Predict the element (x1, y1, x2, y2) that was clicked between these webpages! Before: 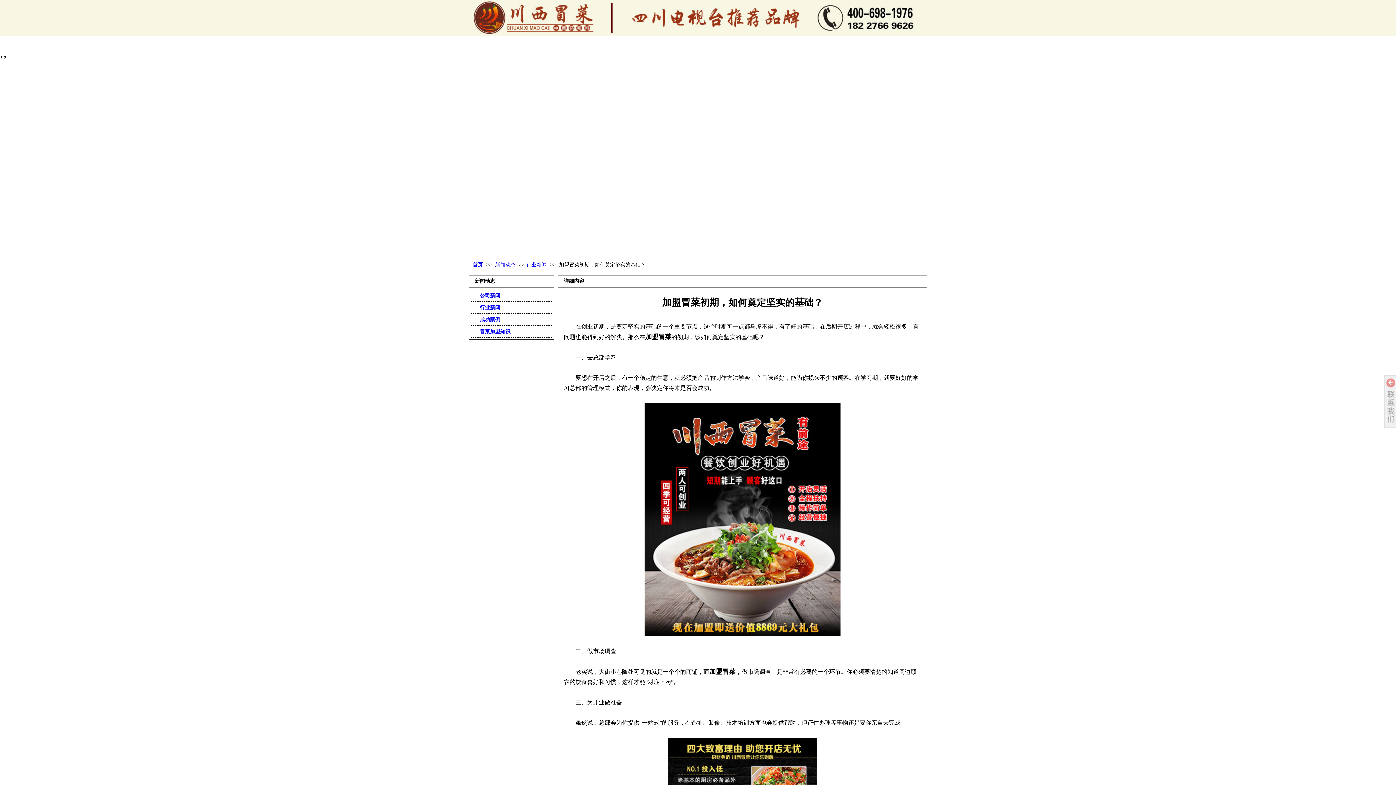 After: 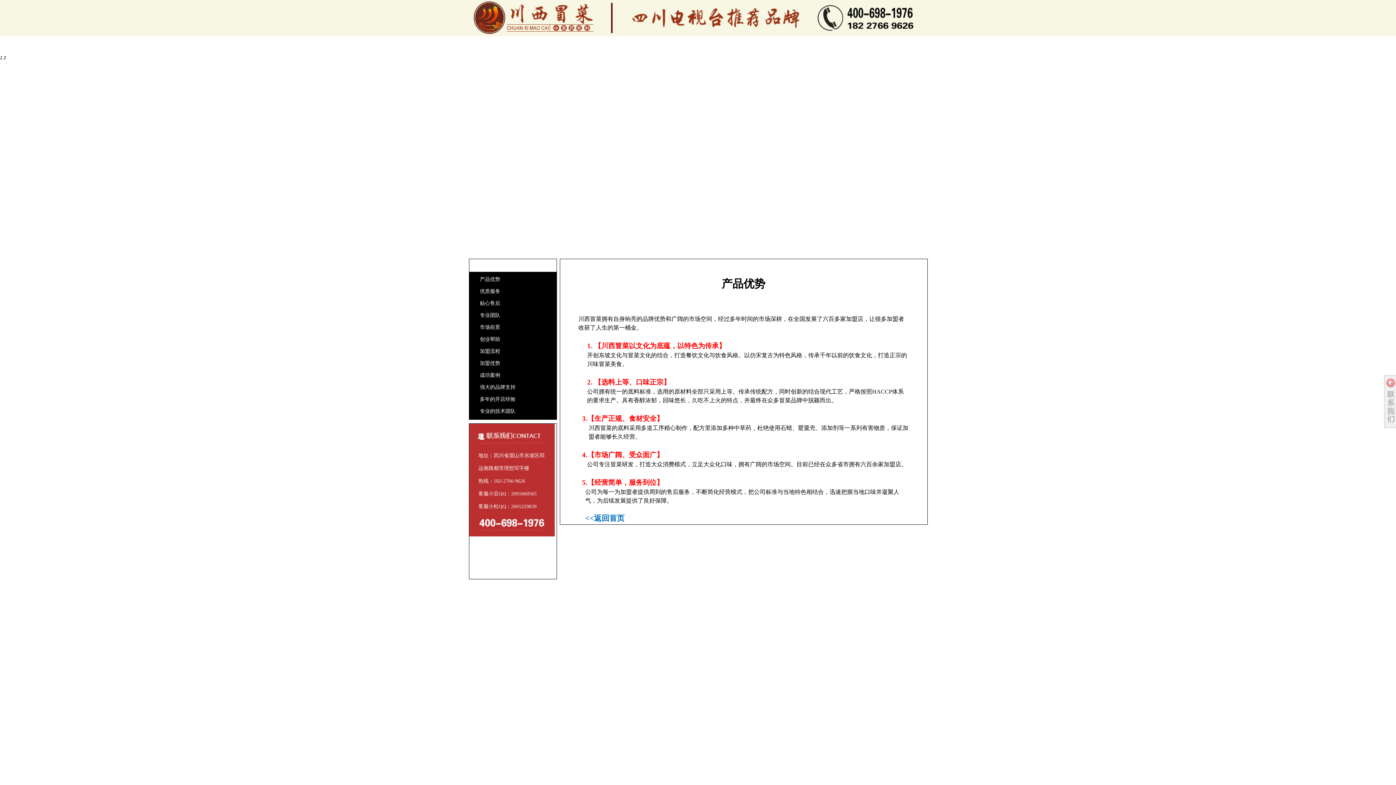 Action: label: 川西优势 bbox: (716, 36, 765, 55)